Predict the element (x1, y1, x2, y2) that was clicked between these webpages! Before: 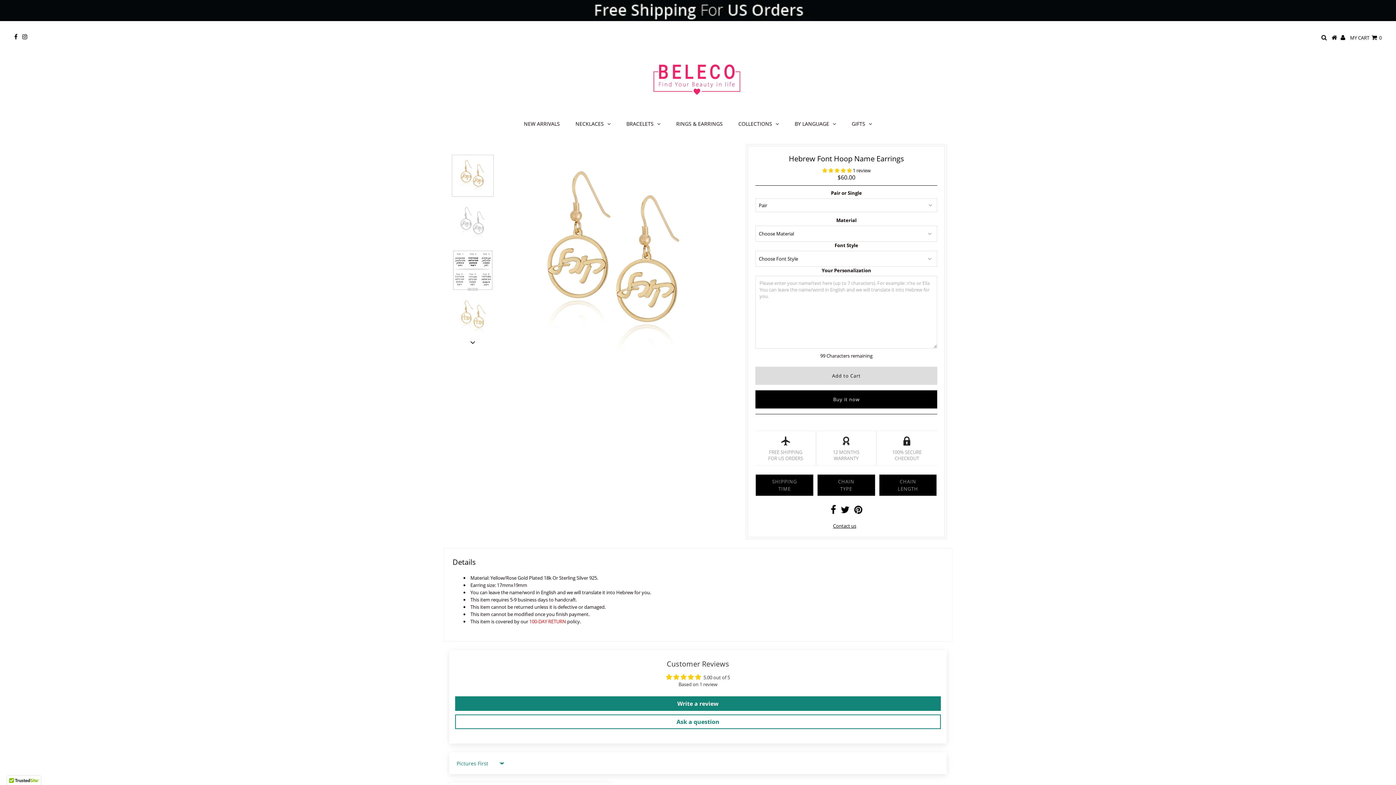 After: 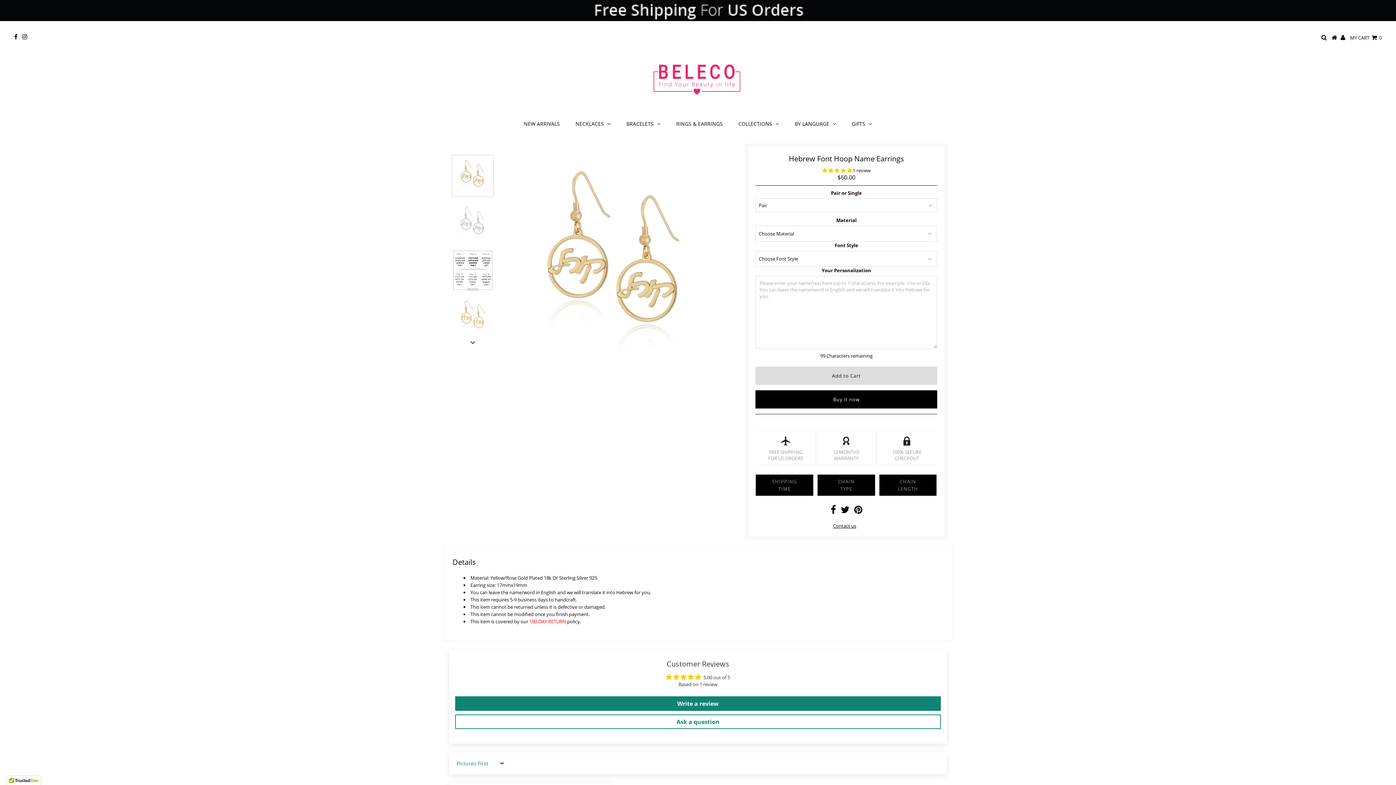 Action: bbox: (830, 508, 836, 515)